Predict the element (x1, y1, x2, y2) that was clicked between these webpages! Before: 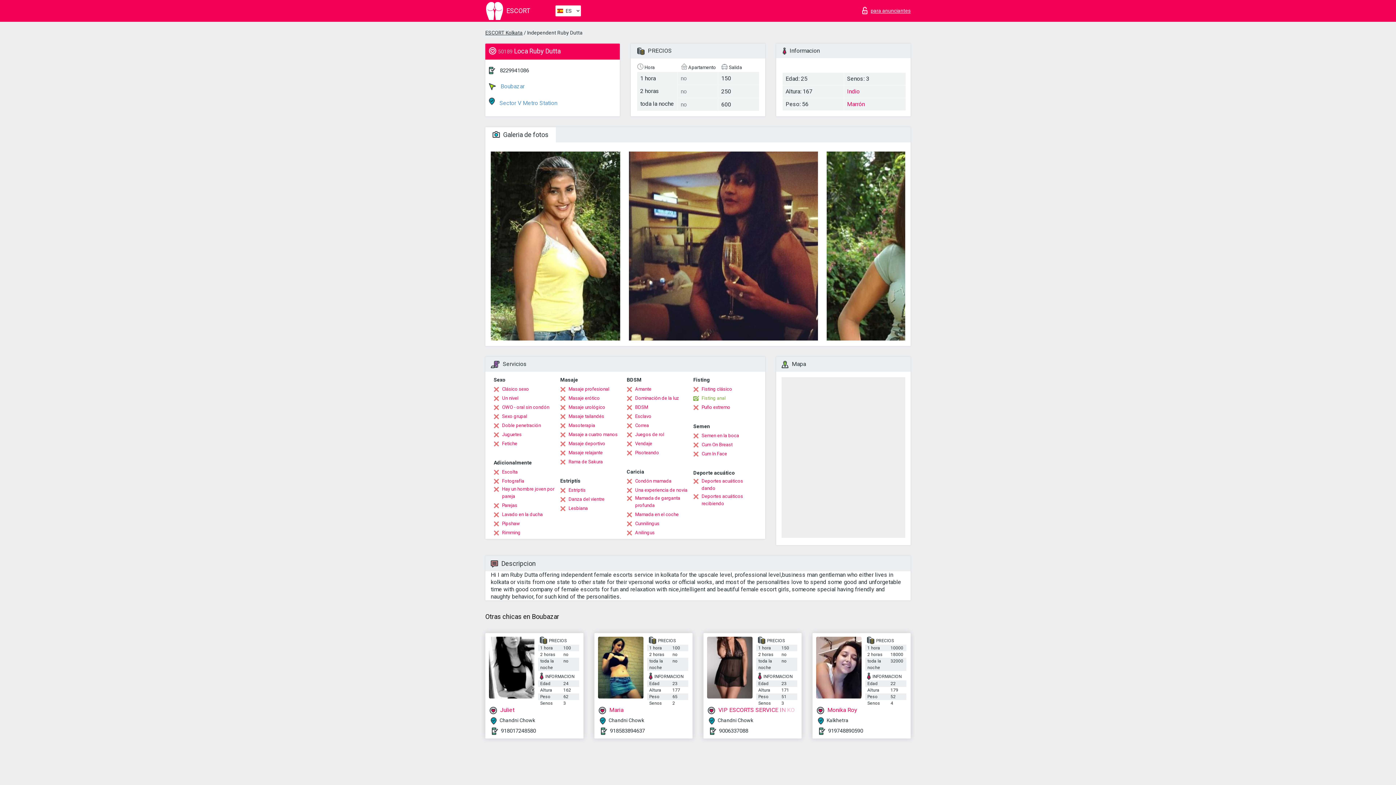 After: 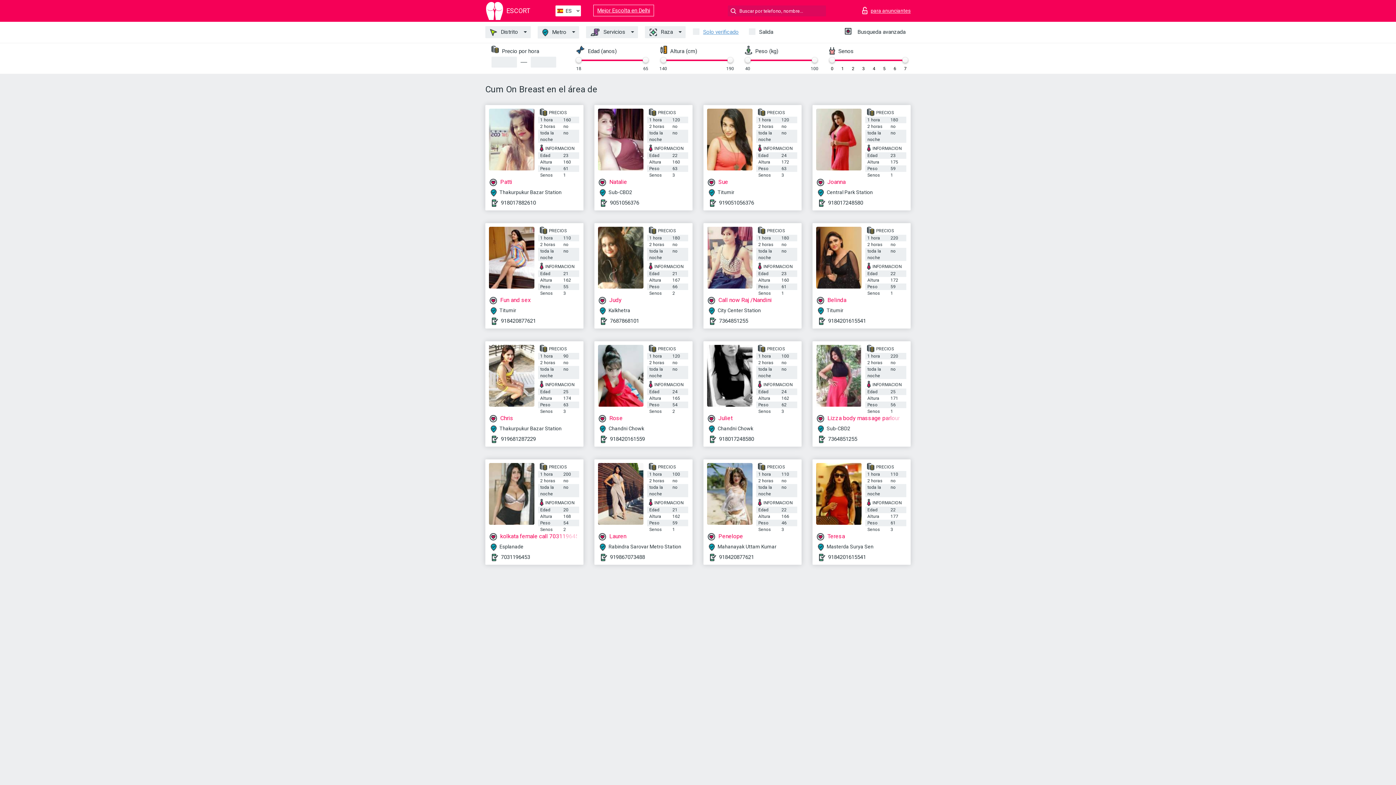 Action: bbox: (693, 441, 732, 448) label: Cum On Breast